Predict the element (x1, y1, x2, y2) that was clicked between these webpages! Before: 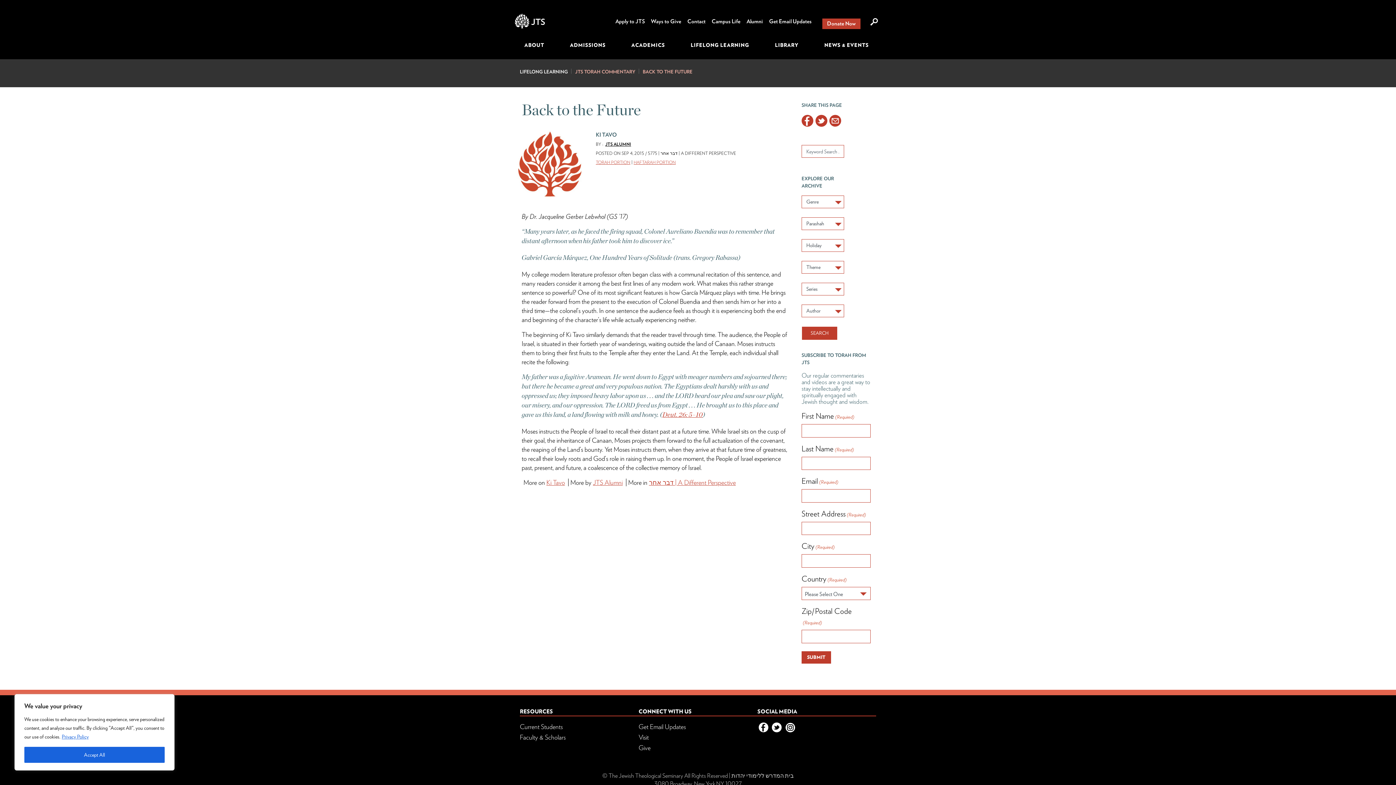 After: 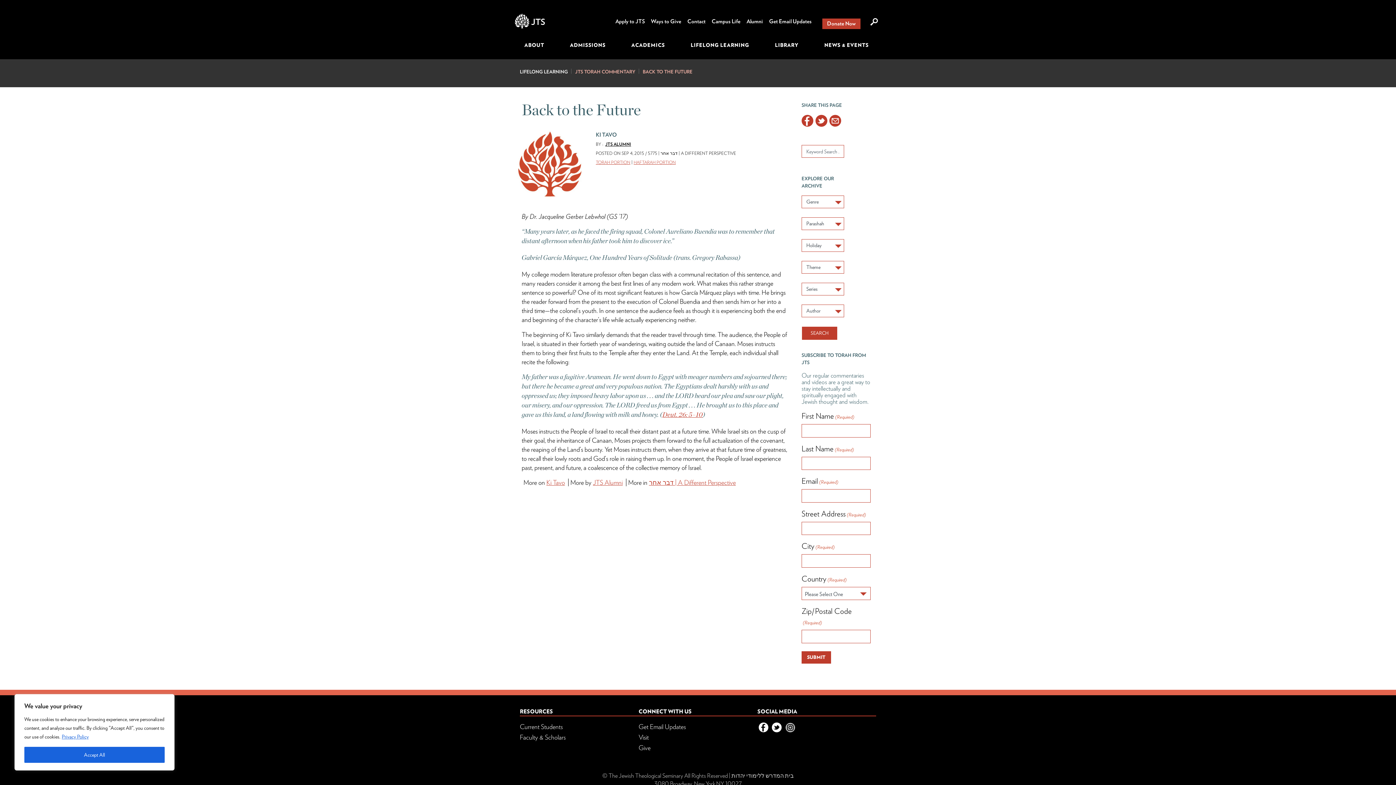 Action: bbox: (785, 722, 796, 733)